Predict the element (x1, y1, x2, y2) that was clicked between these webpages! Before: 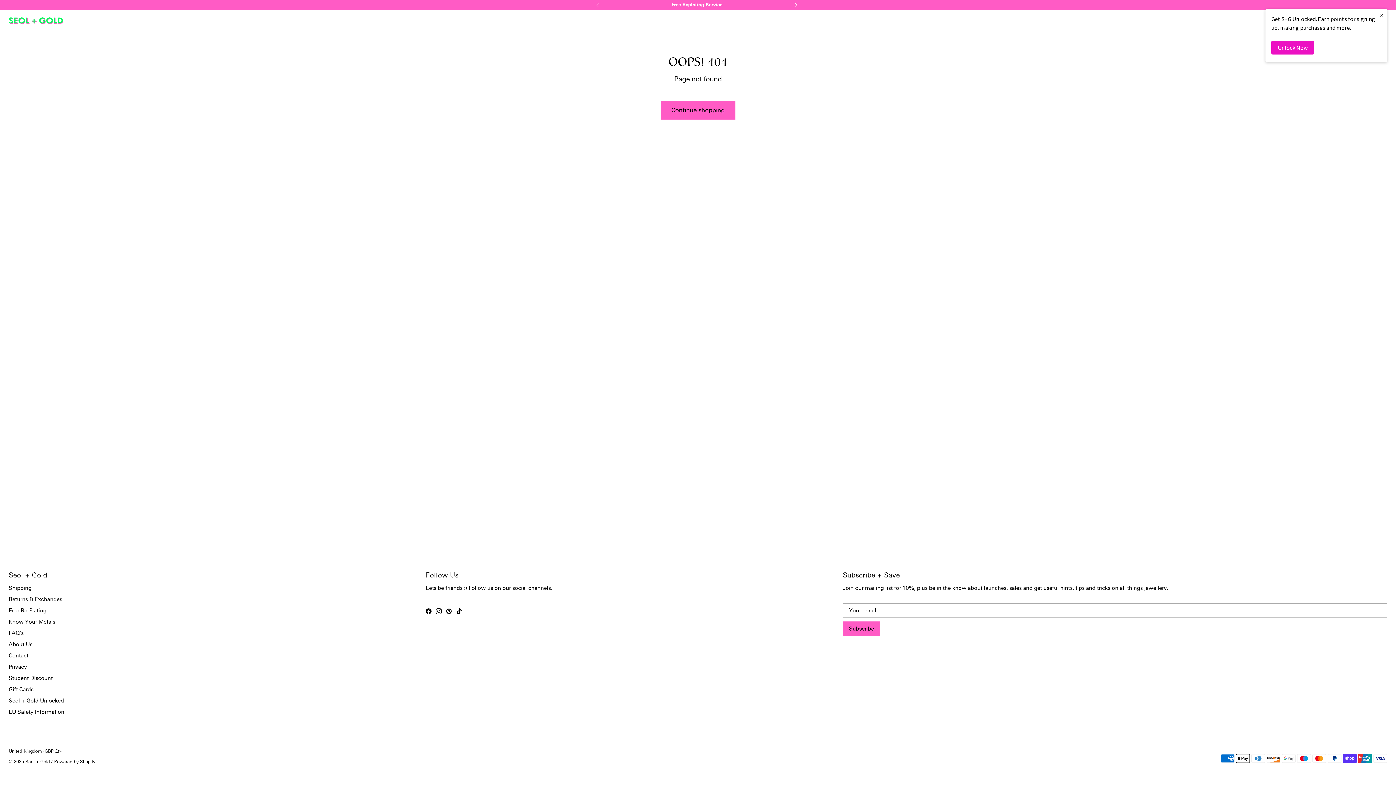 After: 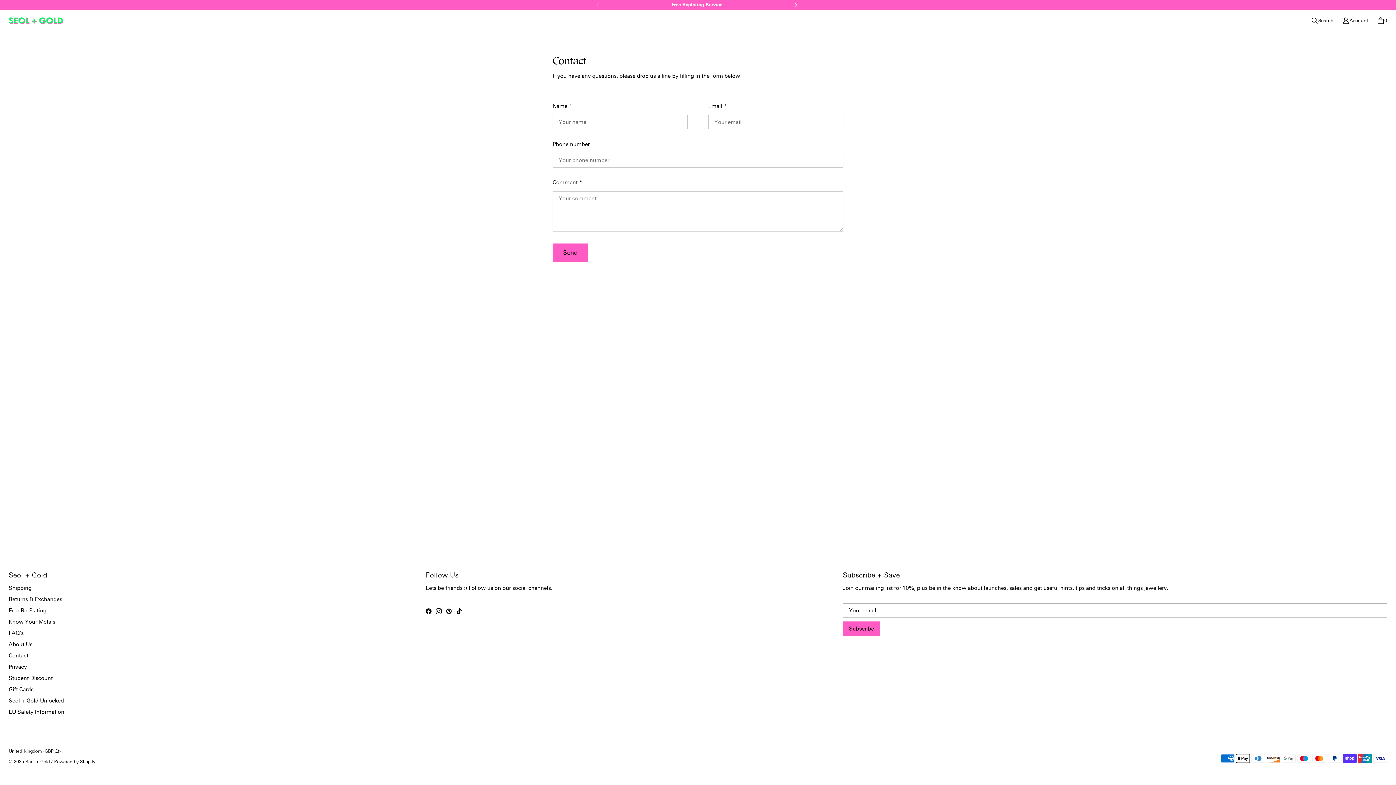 Action: bbox: (8, 652, 28, 659) label: Contact